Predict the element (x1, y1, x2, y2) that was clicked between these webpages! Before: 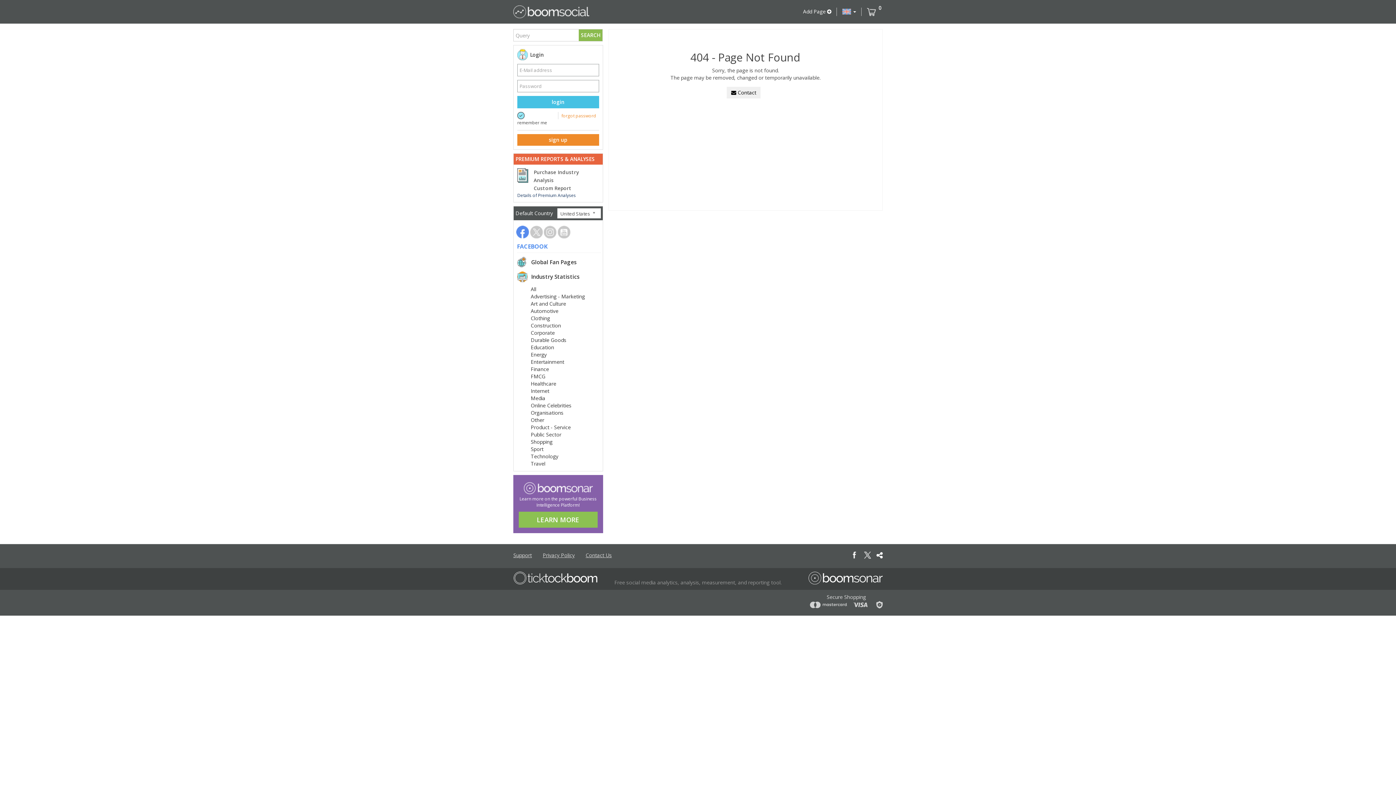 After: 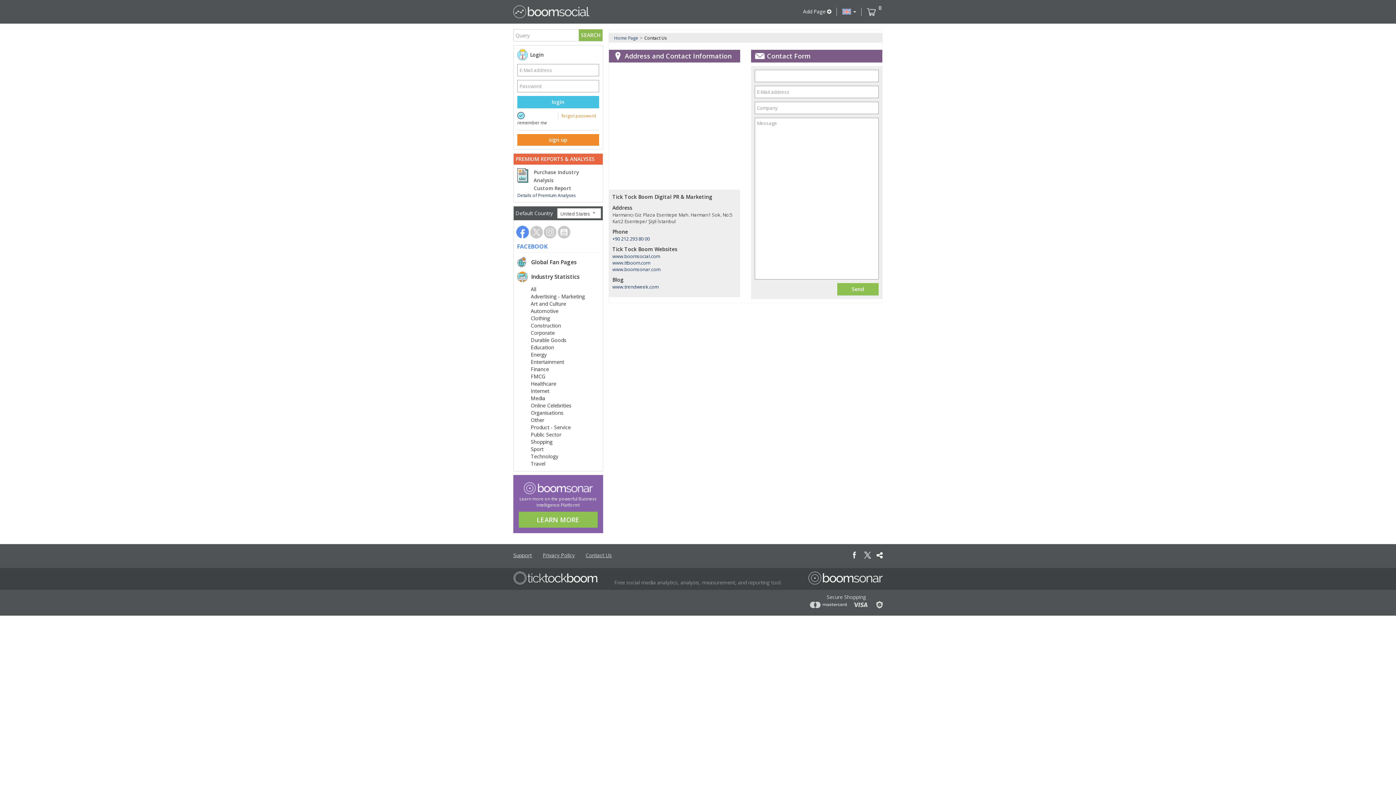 Action: bbox: (727, 86, 760, 98) label:  Contact